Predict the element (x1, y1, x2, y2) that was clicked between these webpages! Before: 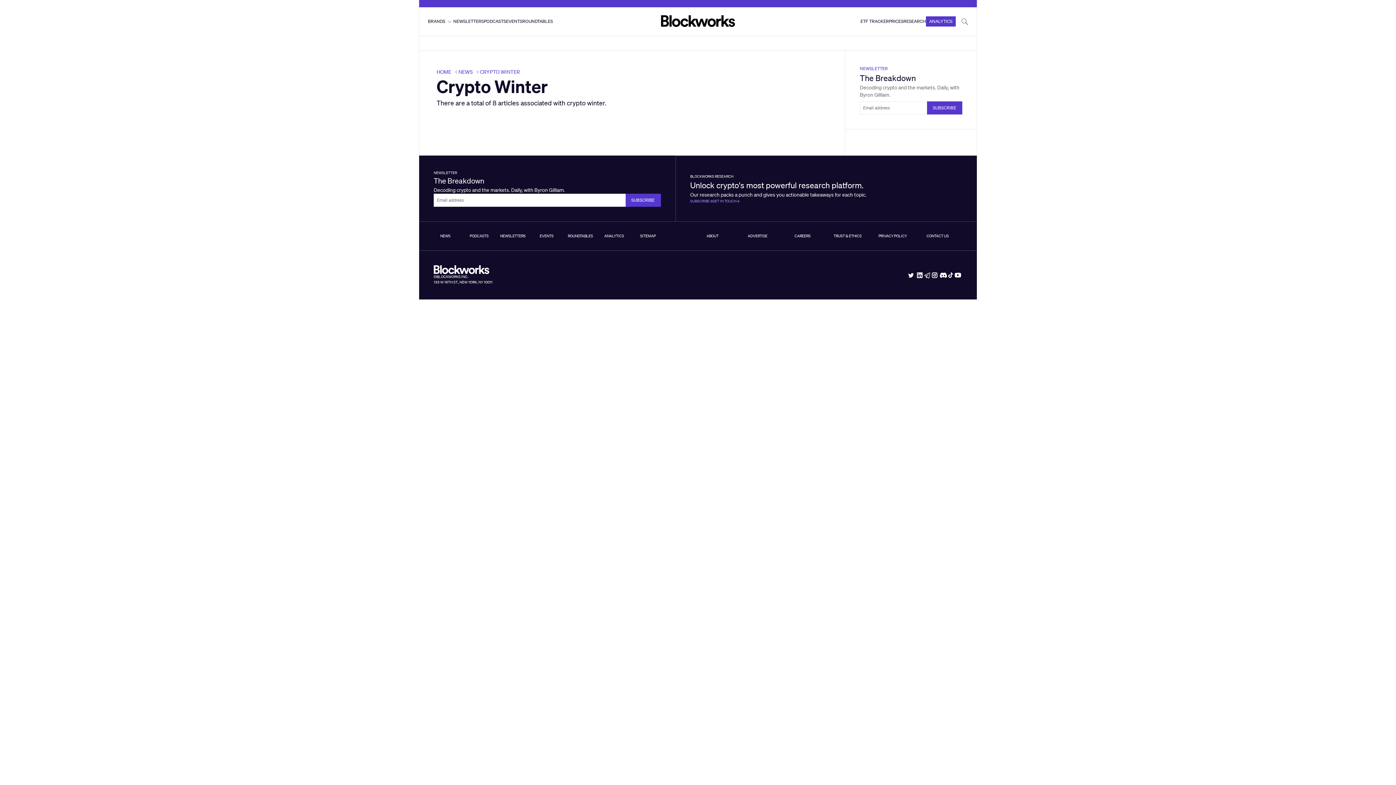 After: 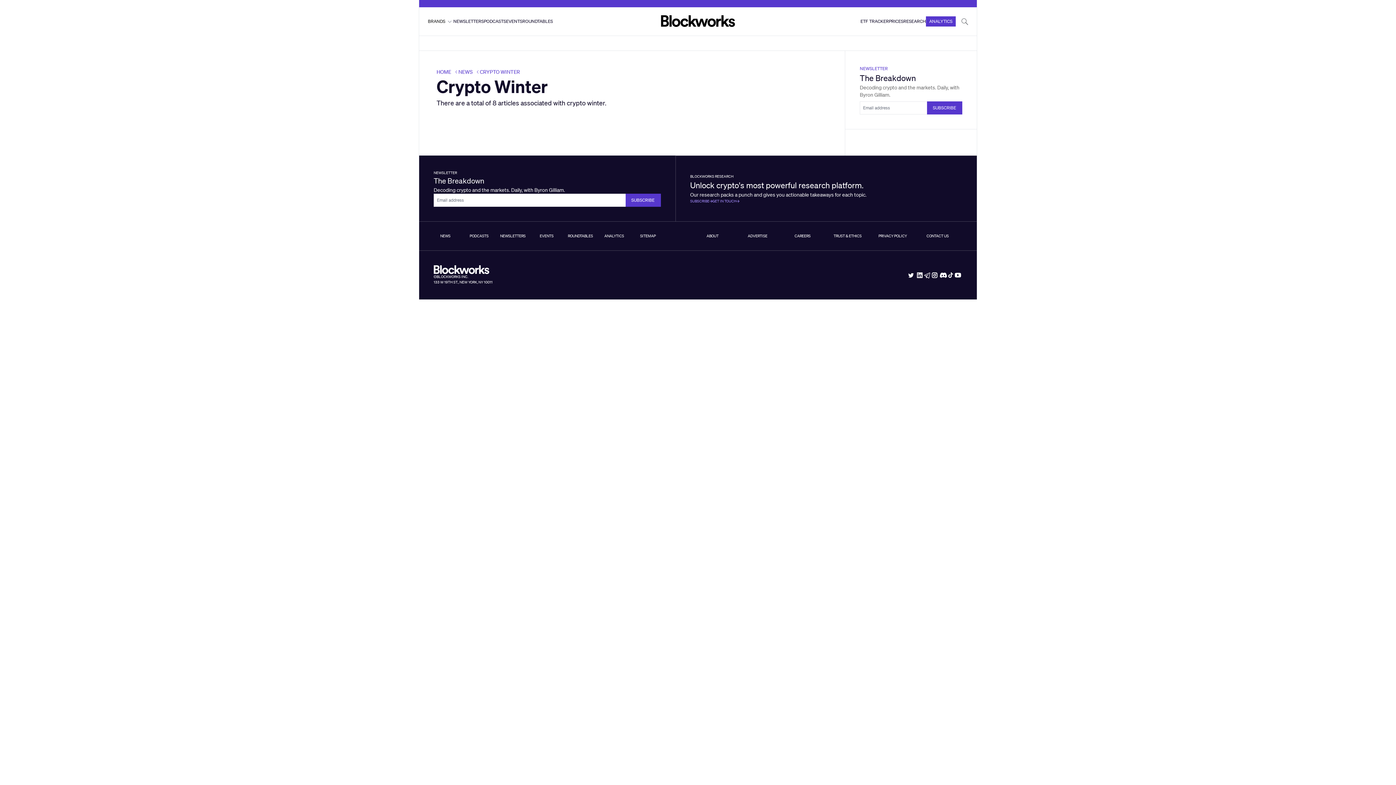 Action: bbox: (924, 270, 930, 279) label: Telegram